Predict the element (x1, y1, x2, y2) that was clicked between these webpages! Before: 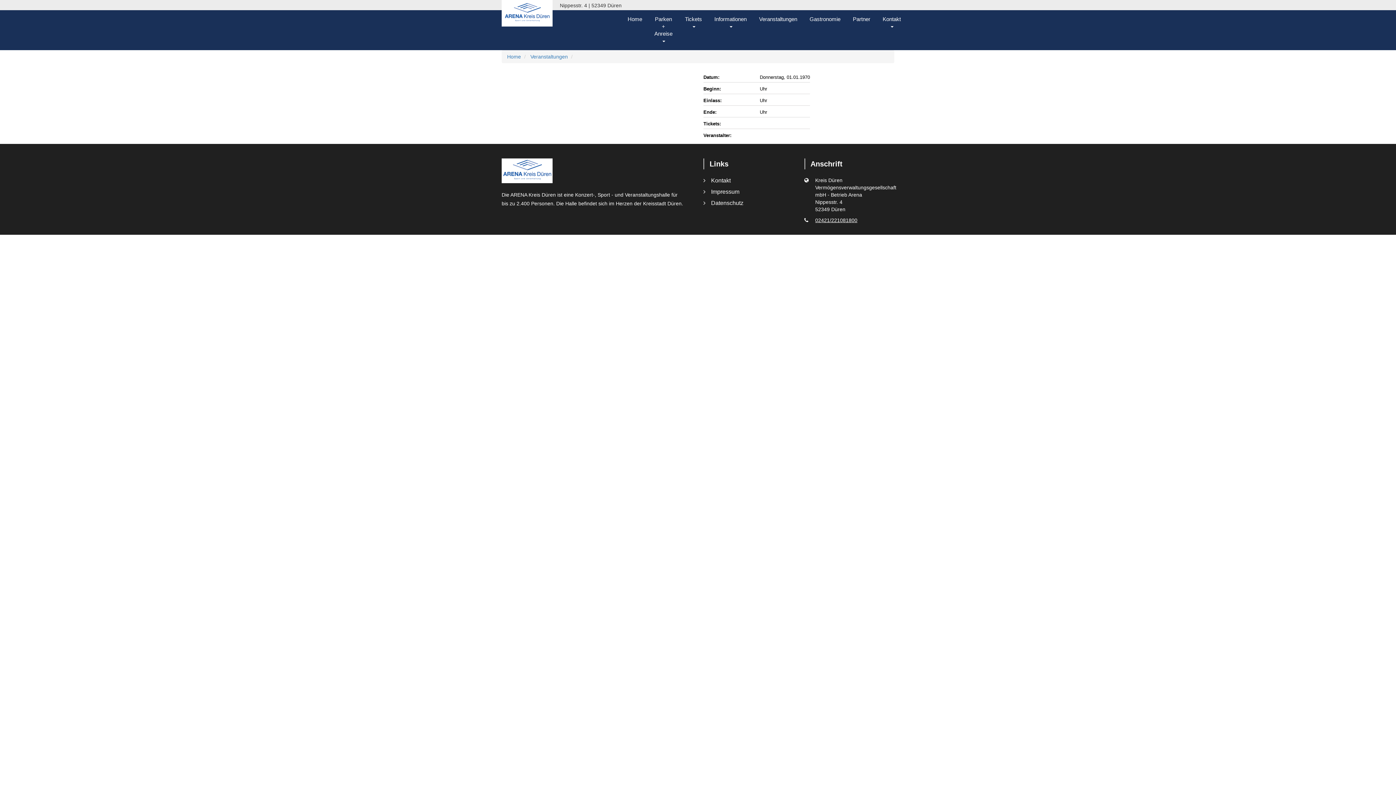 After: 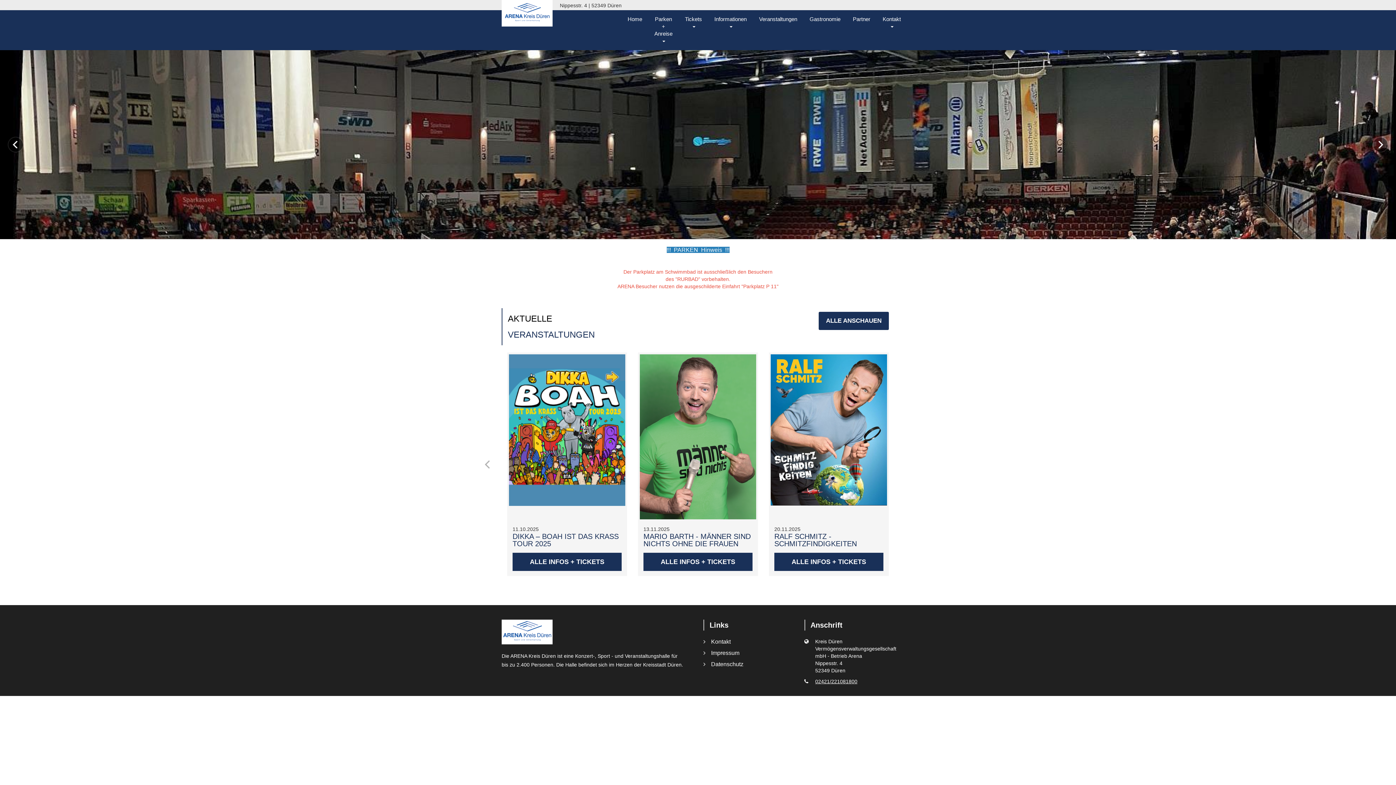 Action: bbox: (501, 158, 552, 183)